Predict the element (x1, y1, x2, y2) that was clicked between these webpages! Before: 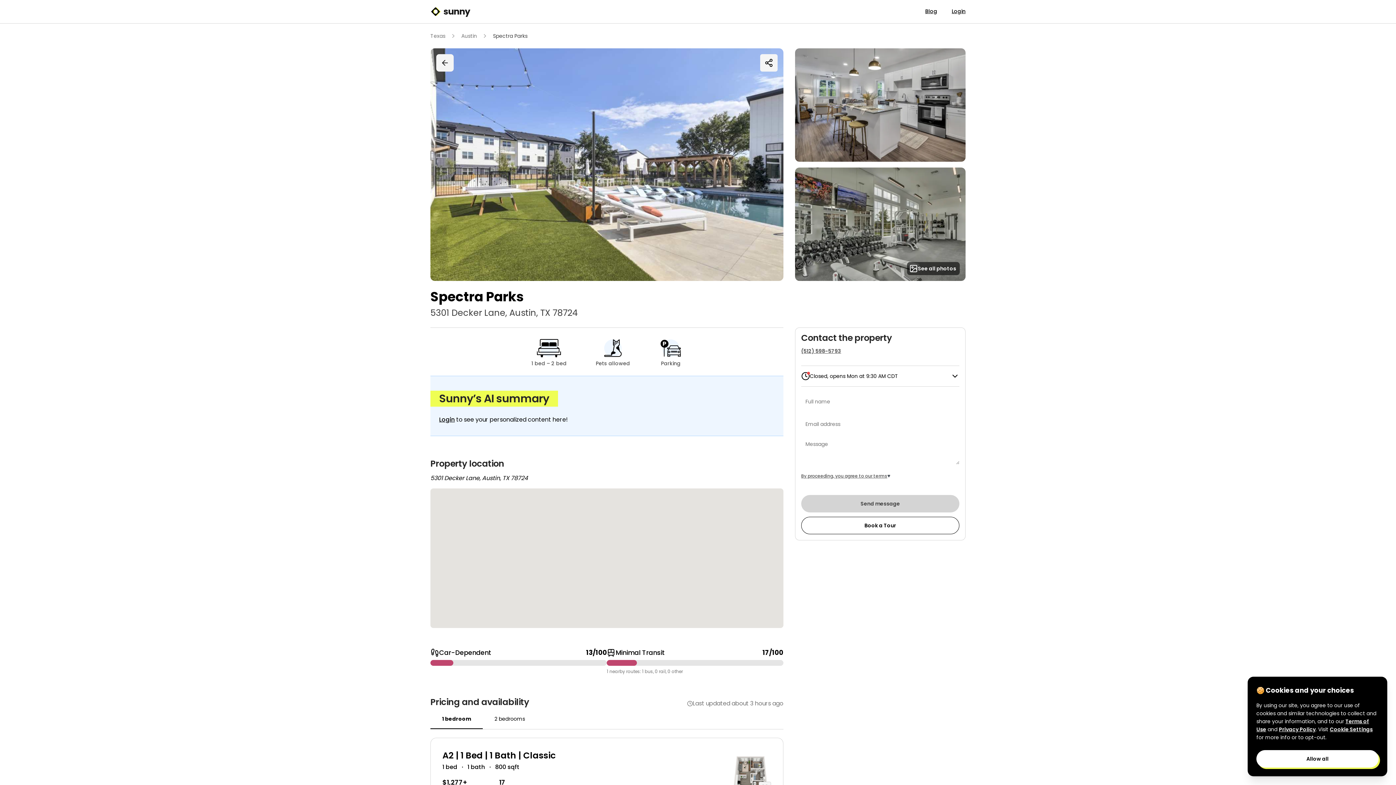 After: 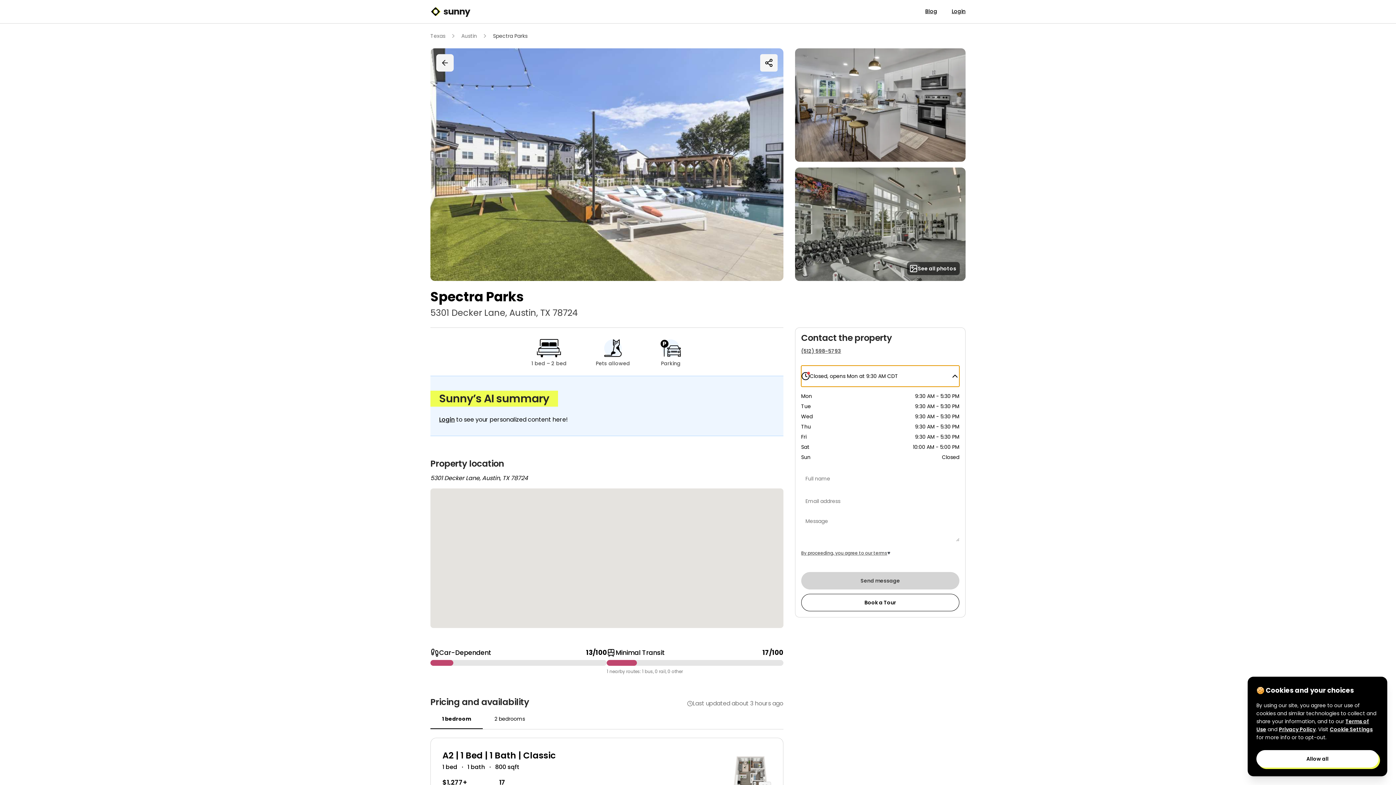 Action: bbox: (801, 365, 959, 386) label: Closed, opens Mon at 9:30 AM CDT
Hide office hours